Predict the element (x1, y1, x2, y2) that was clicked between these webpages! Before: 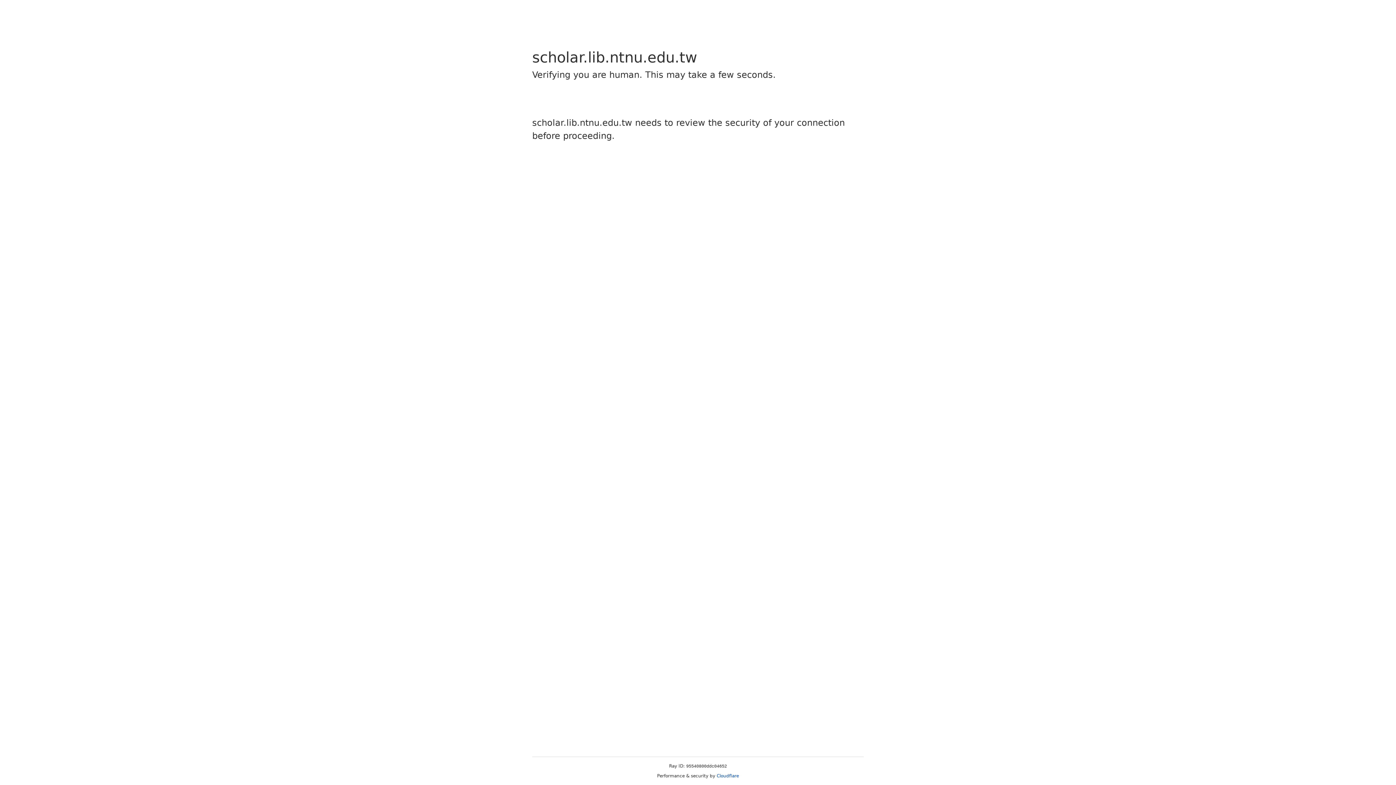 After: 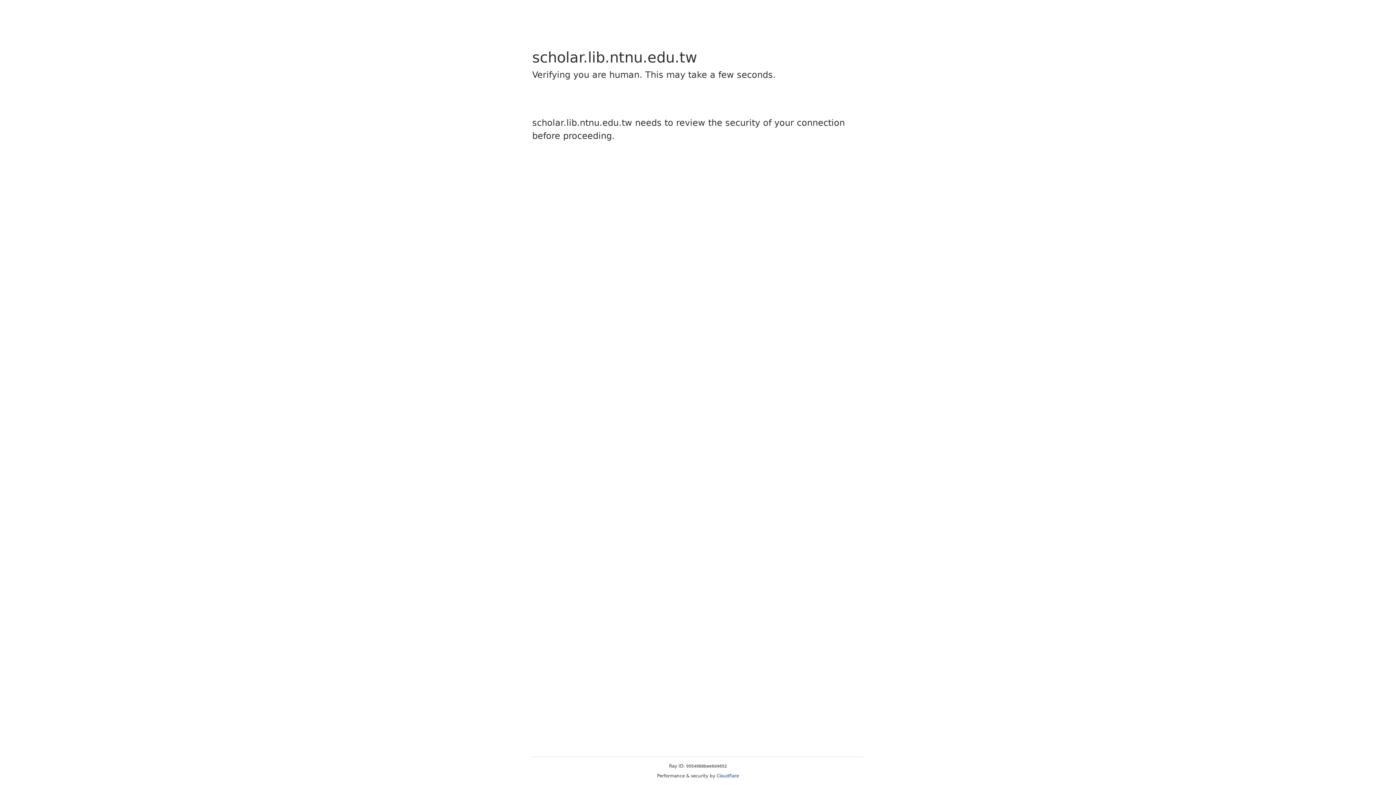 Action: label: Cloudflare bbox: (716, 773, 739, 778)